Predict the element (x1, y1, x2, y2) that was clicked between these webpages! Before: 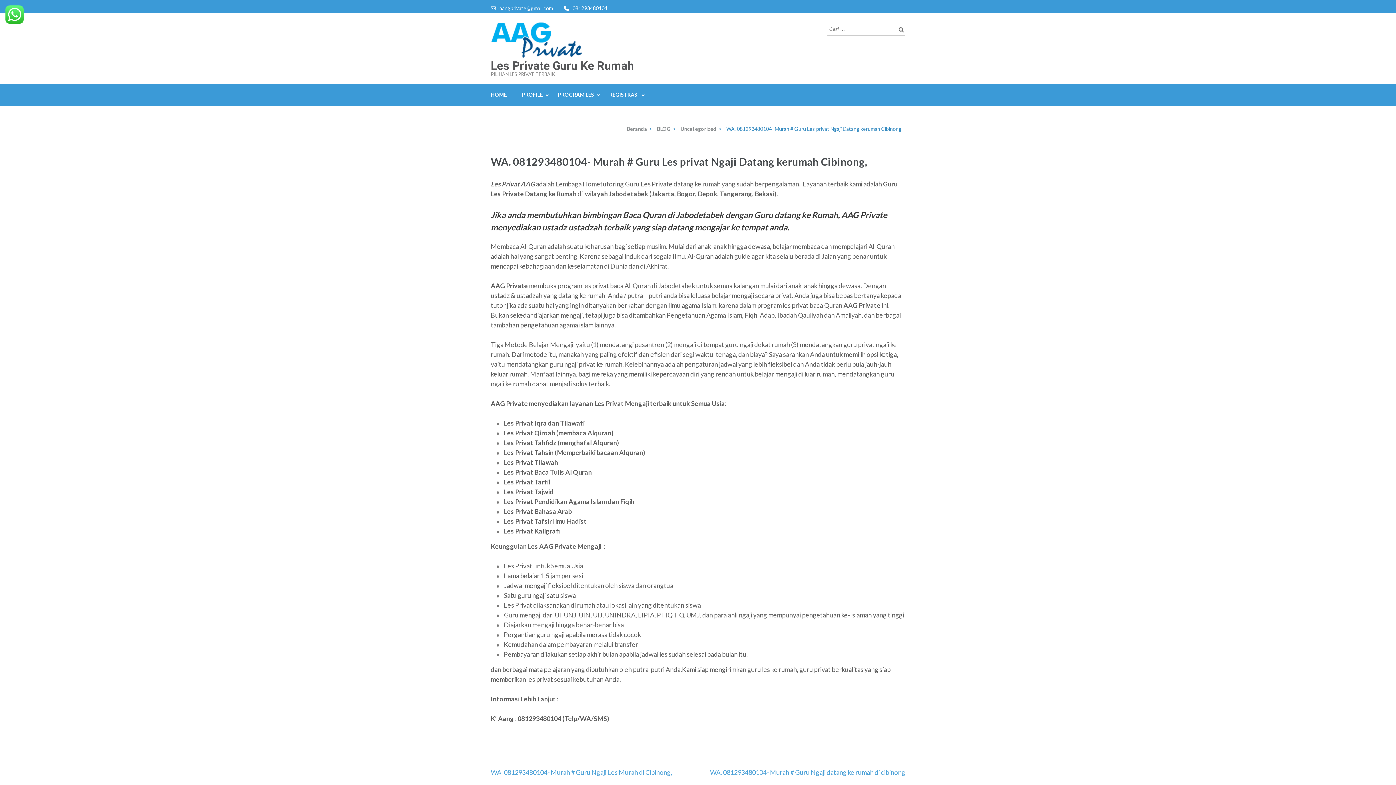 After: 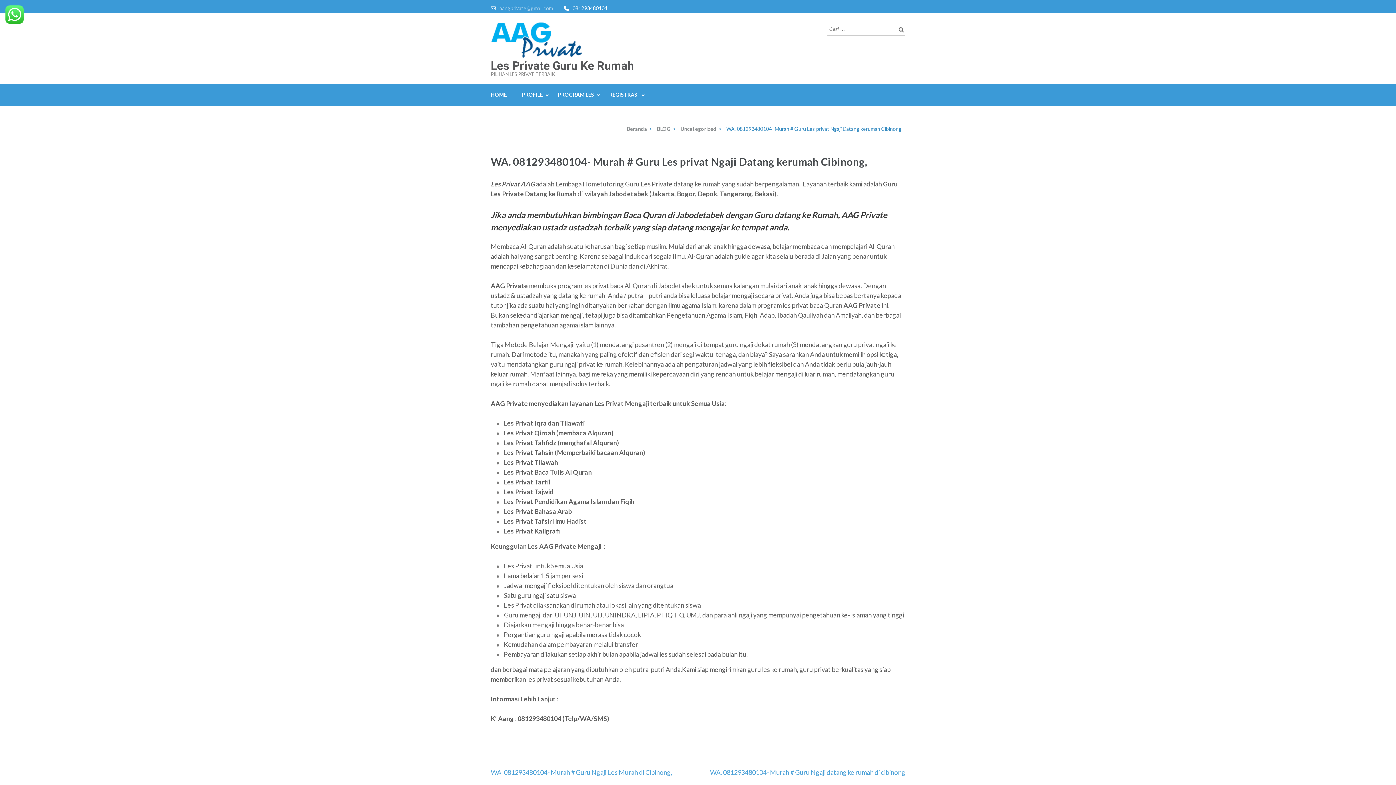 Action: label: aangprivate@gmail.com bbox: (499, 5, 553, 11)